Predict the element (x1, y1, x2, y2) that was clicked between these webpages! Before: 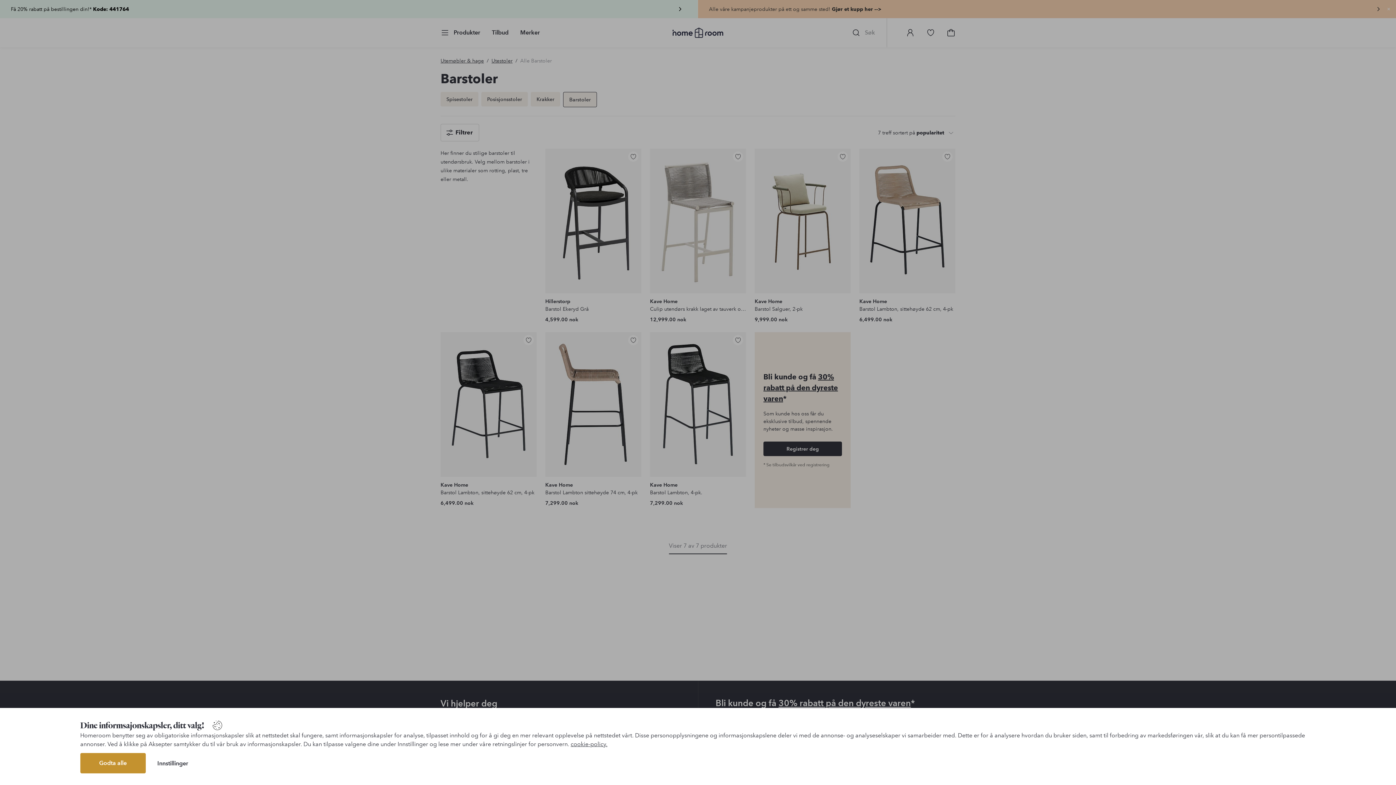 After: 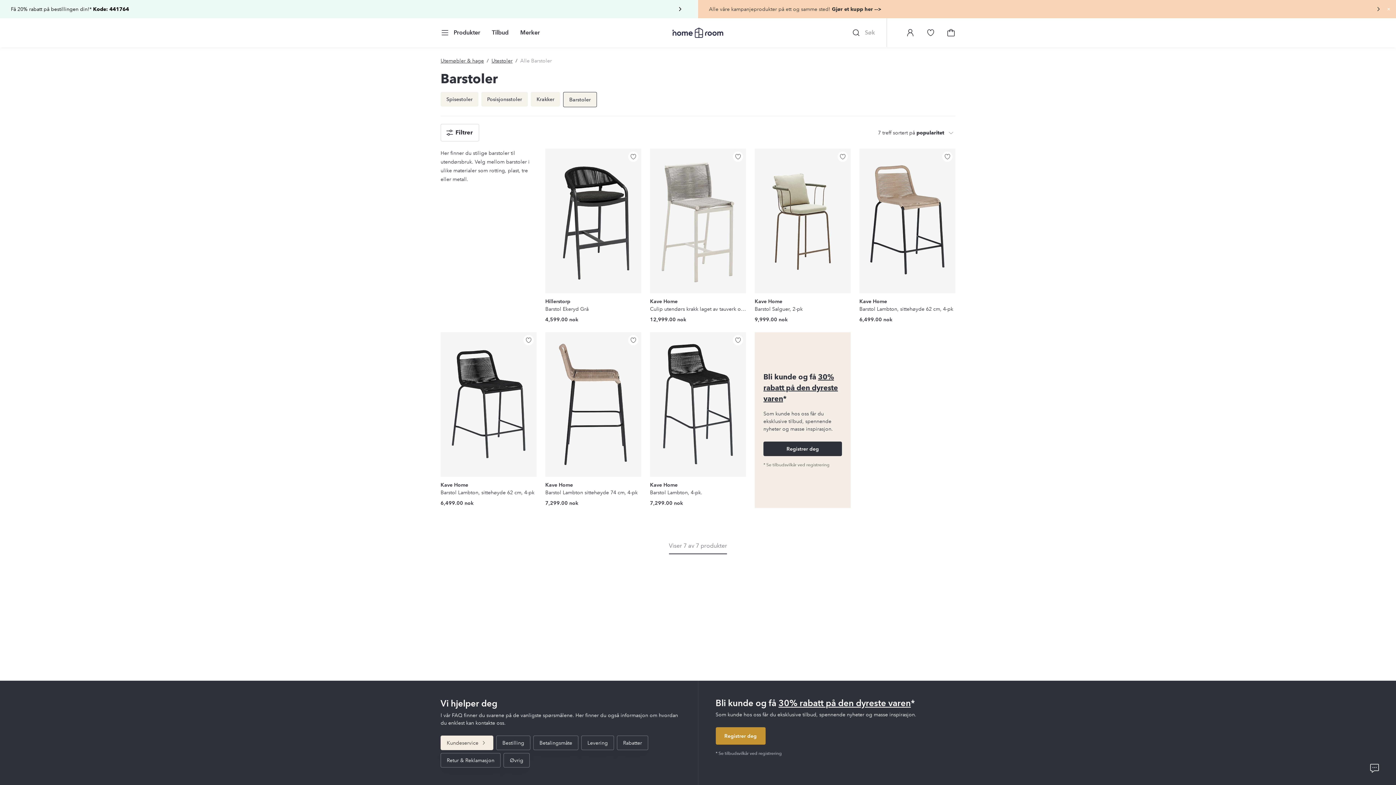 Action: bbox: (80, 753, 145, 773) label: Godta alle